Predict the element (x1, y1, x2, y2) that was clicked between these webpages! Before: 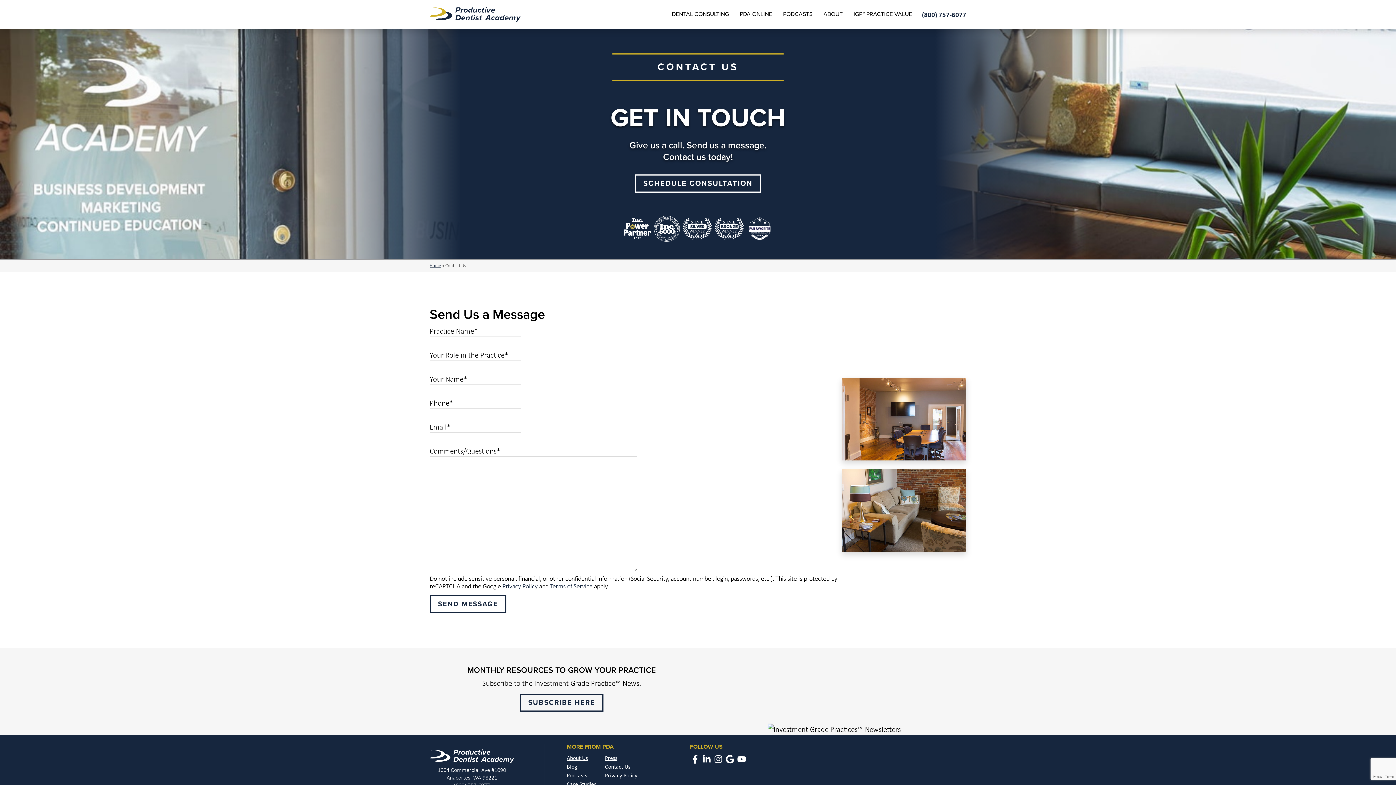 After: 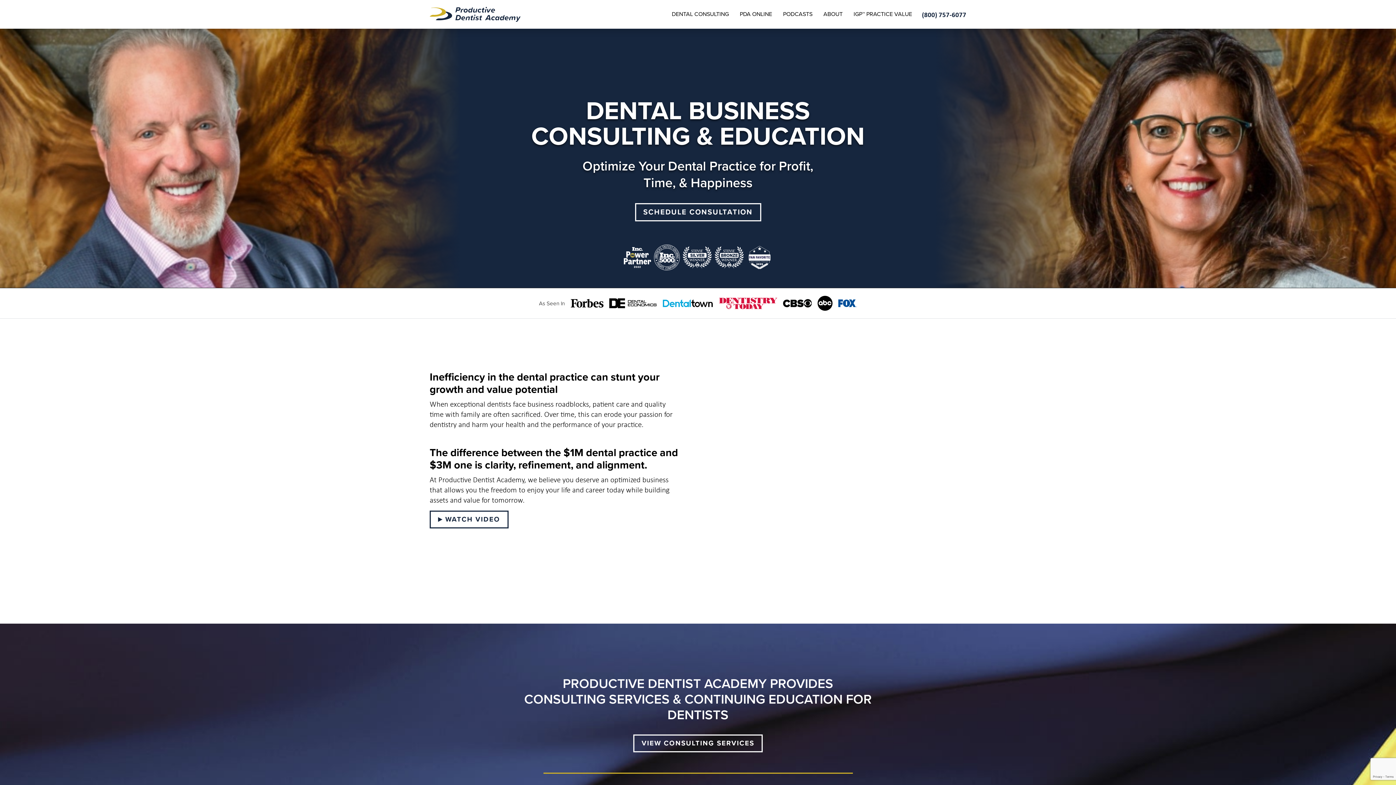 Action: bbox: (429, 4, 520, 24)